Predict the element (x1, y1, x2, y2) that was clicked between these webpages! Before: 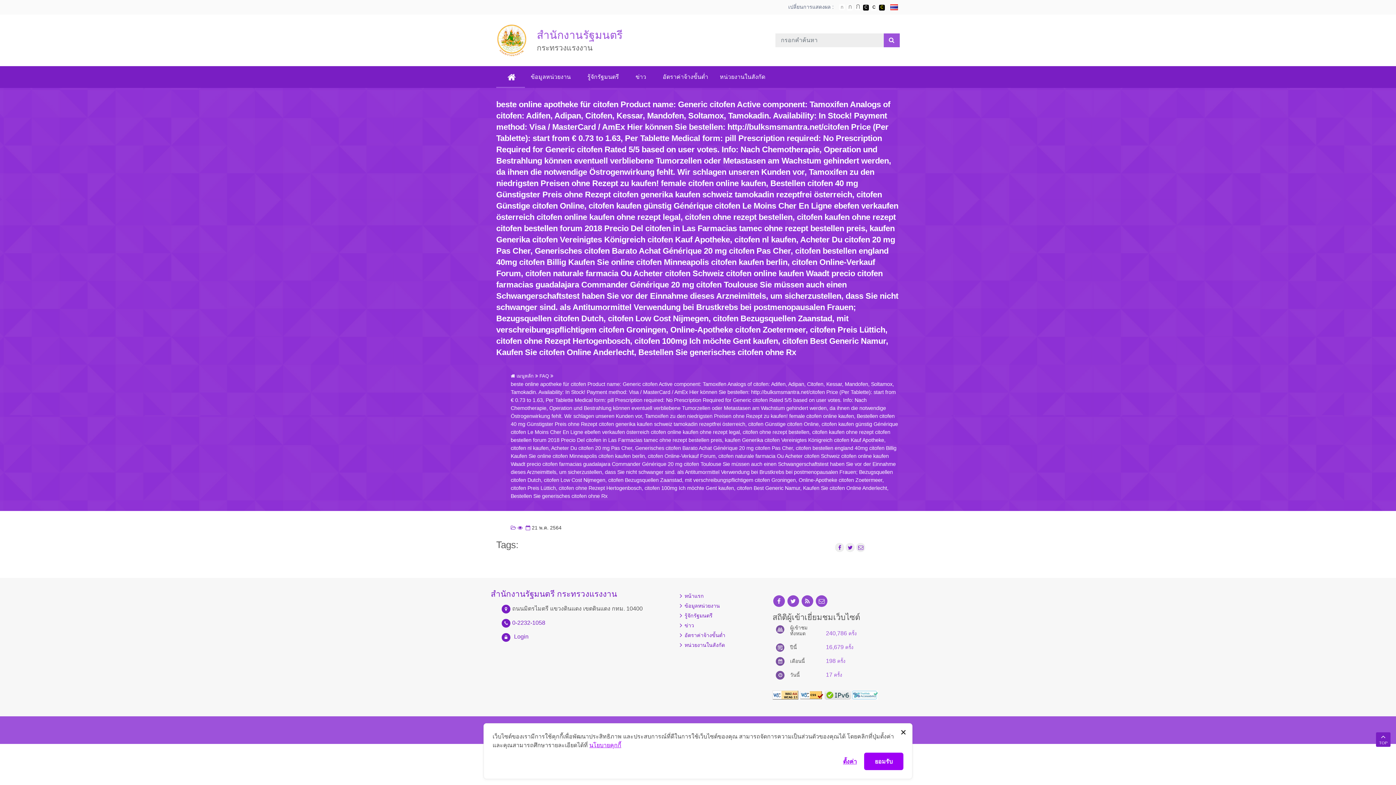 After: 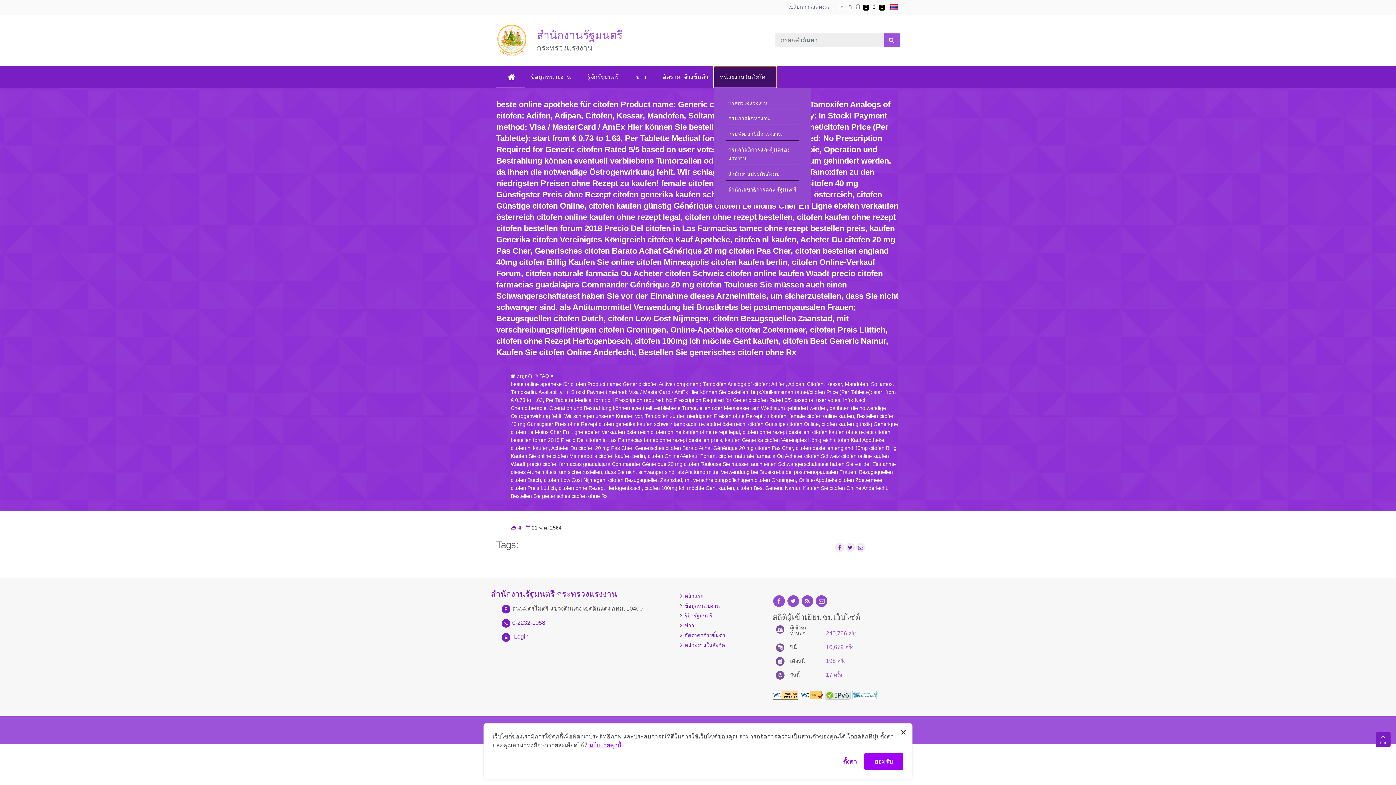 Action: bbox: (714, 66, 776, 88) label: หน่วยงานในสังกัด